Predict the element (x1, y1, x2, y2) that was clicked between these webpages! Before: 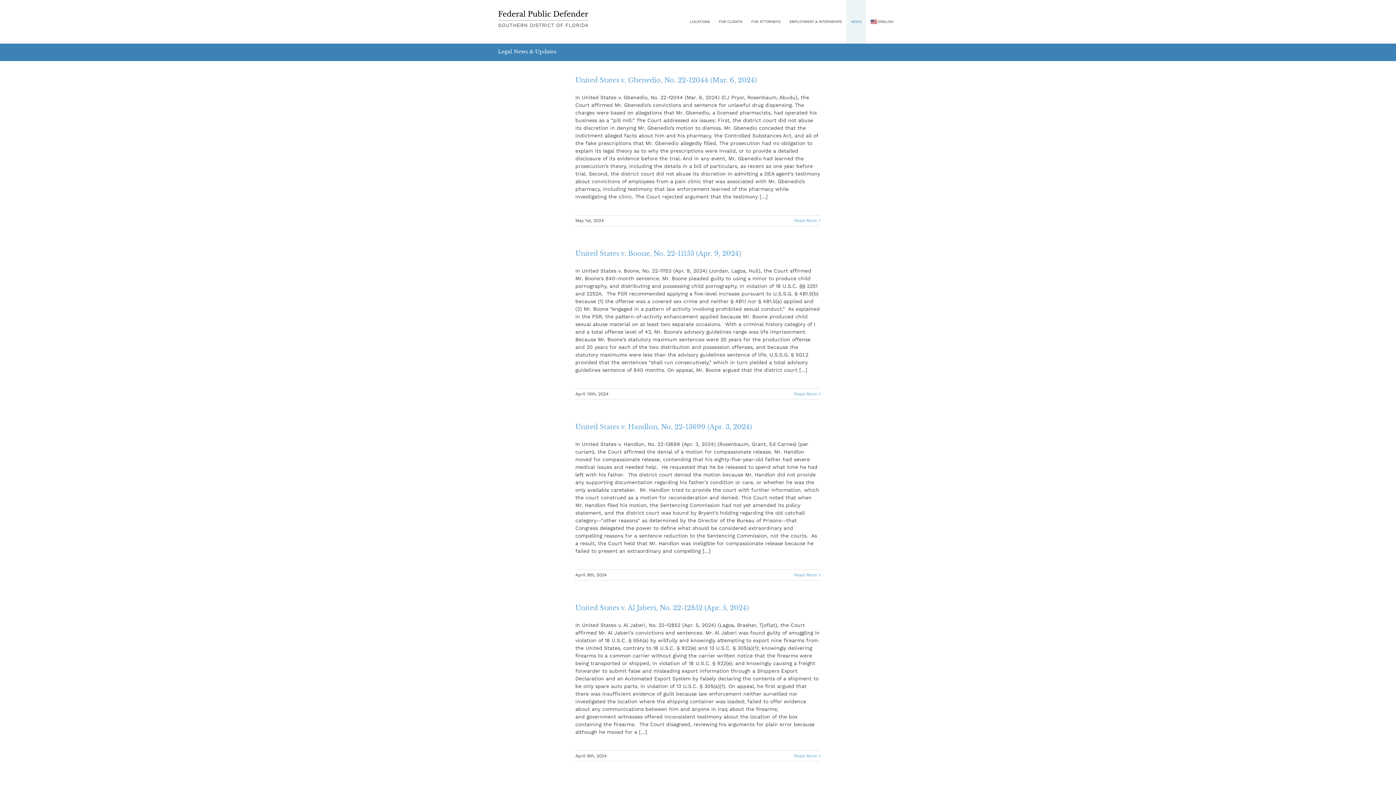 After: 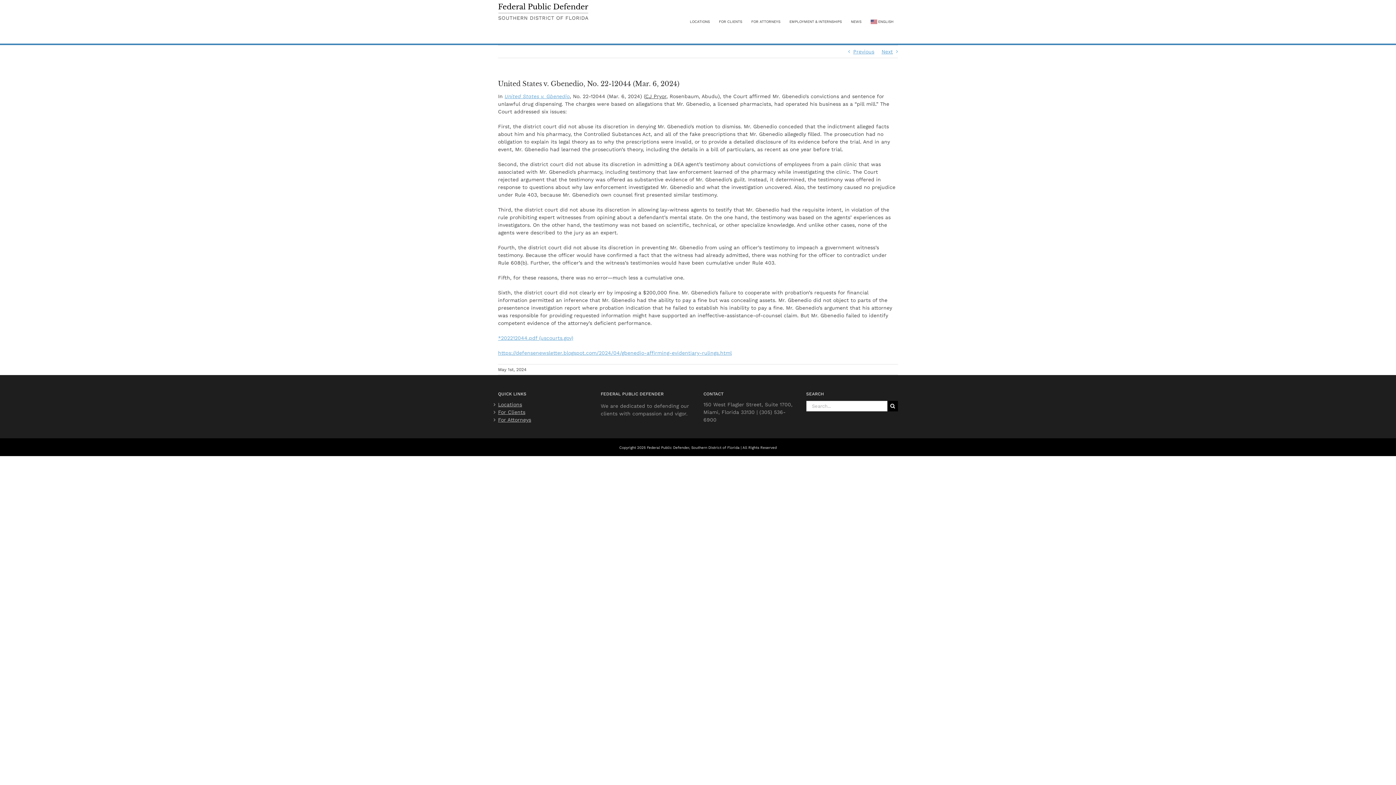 Action: label: More on United States v. Gbenedio, No. 22-12044 (Mar. 6, 2024) bbox: (794, 218, 817, 223)